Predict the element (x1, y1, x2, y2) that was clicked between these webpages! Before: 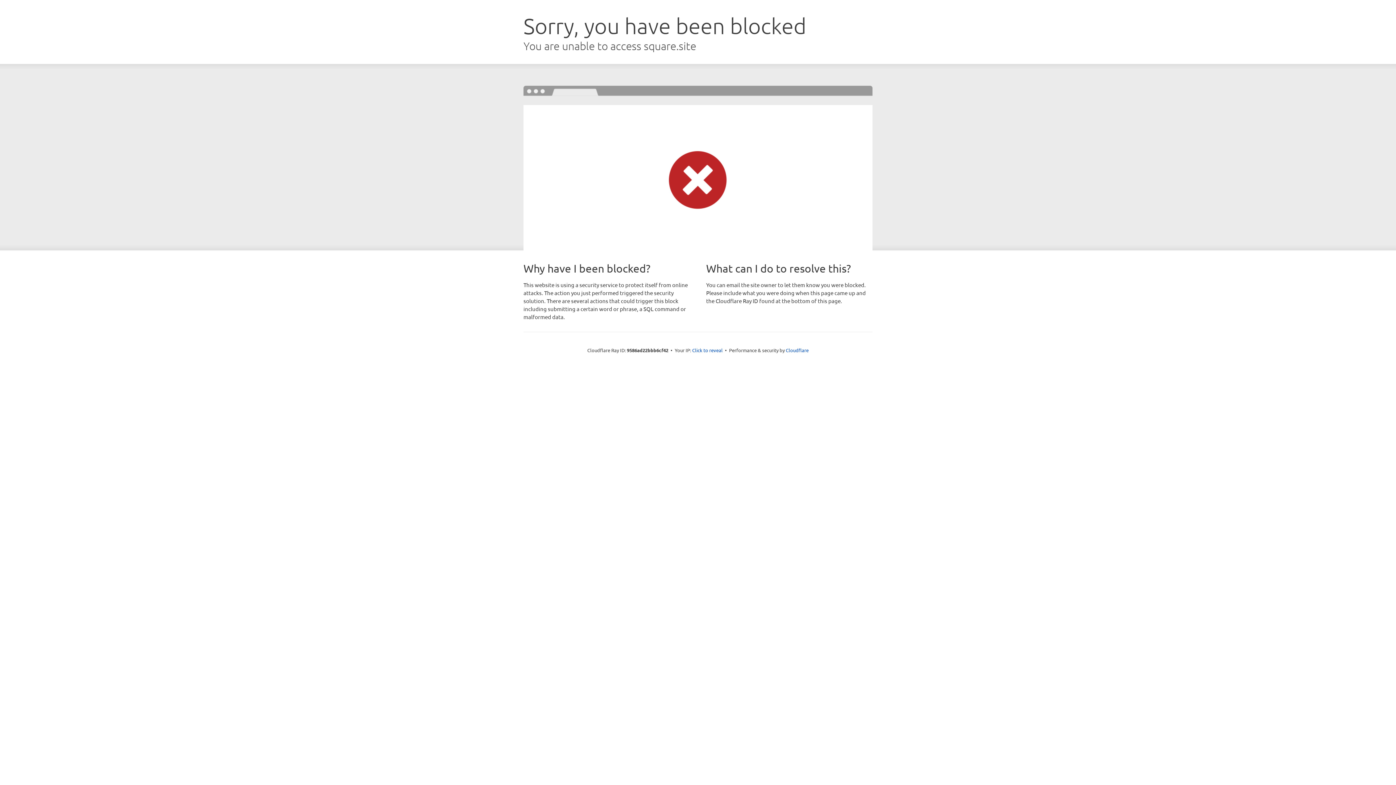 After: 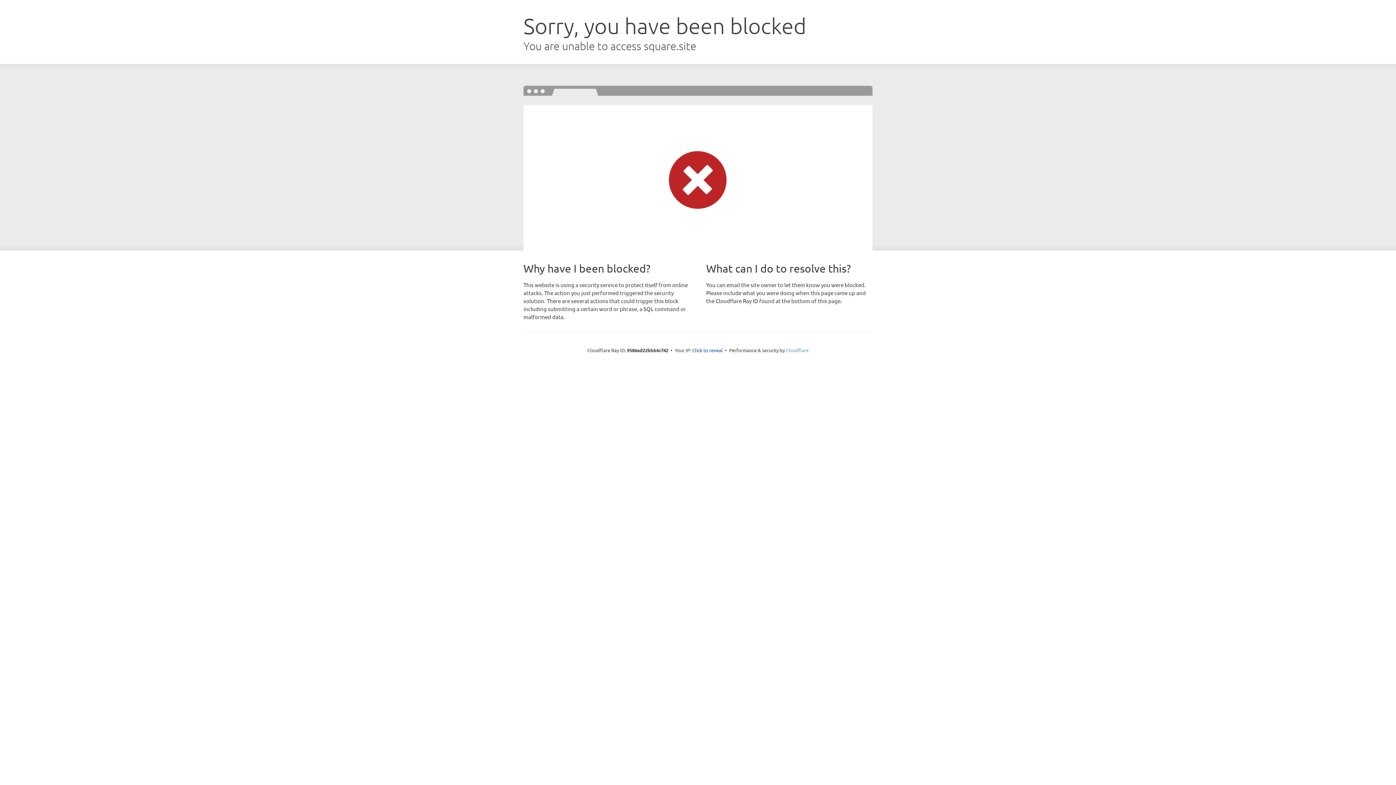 Action: bbox: (786, 347, 808, 353) label: Cloudflare